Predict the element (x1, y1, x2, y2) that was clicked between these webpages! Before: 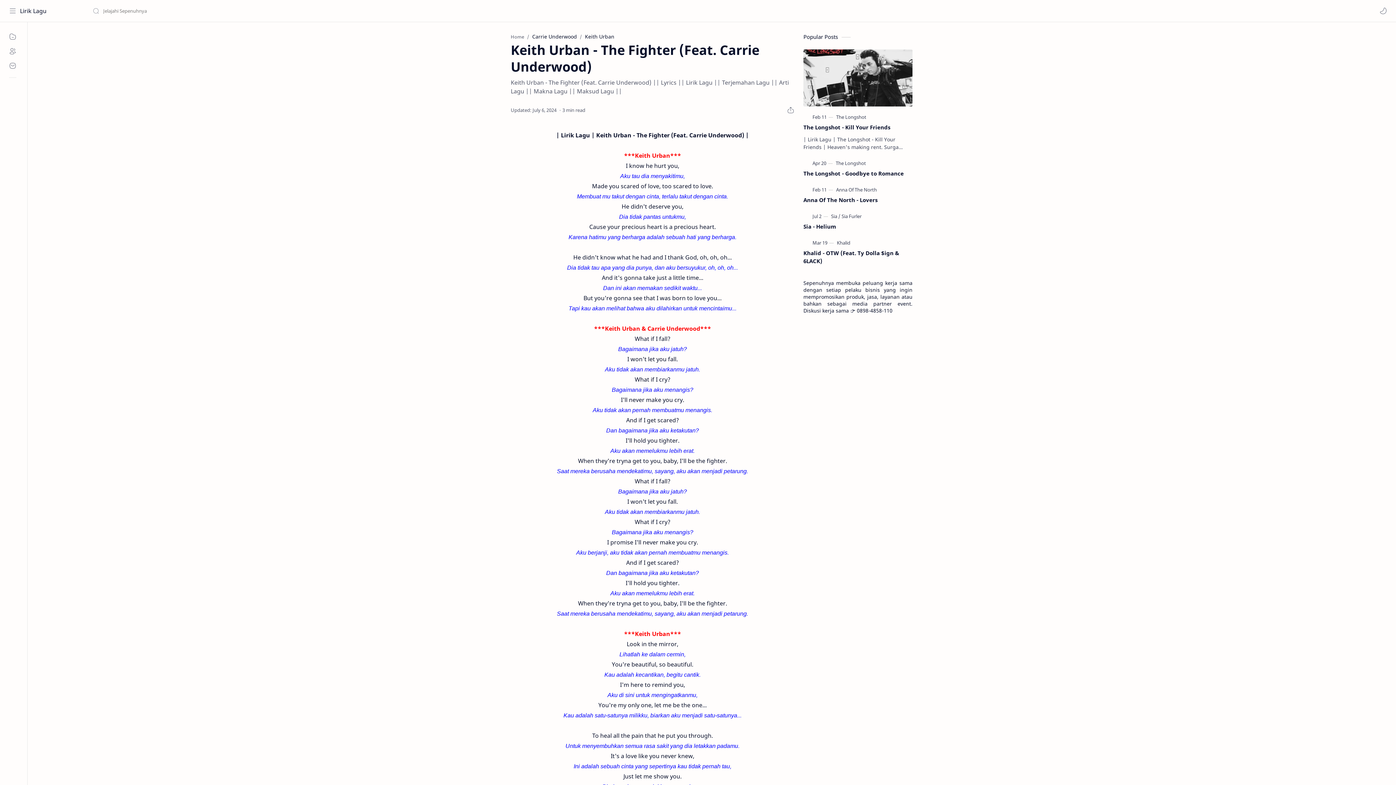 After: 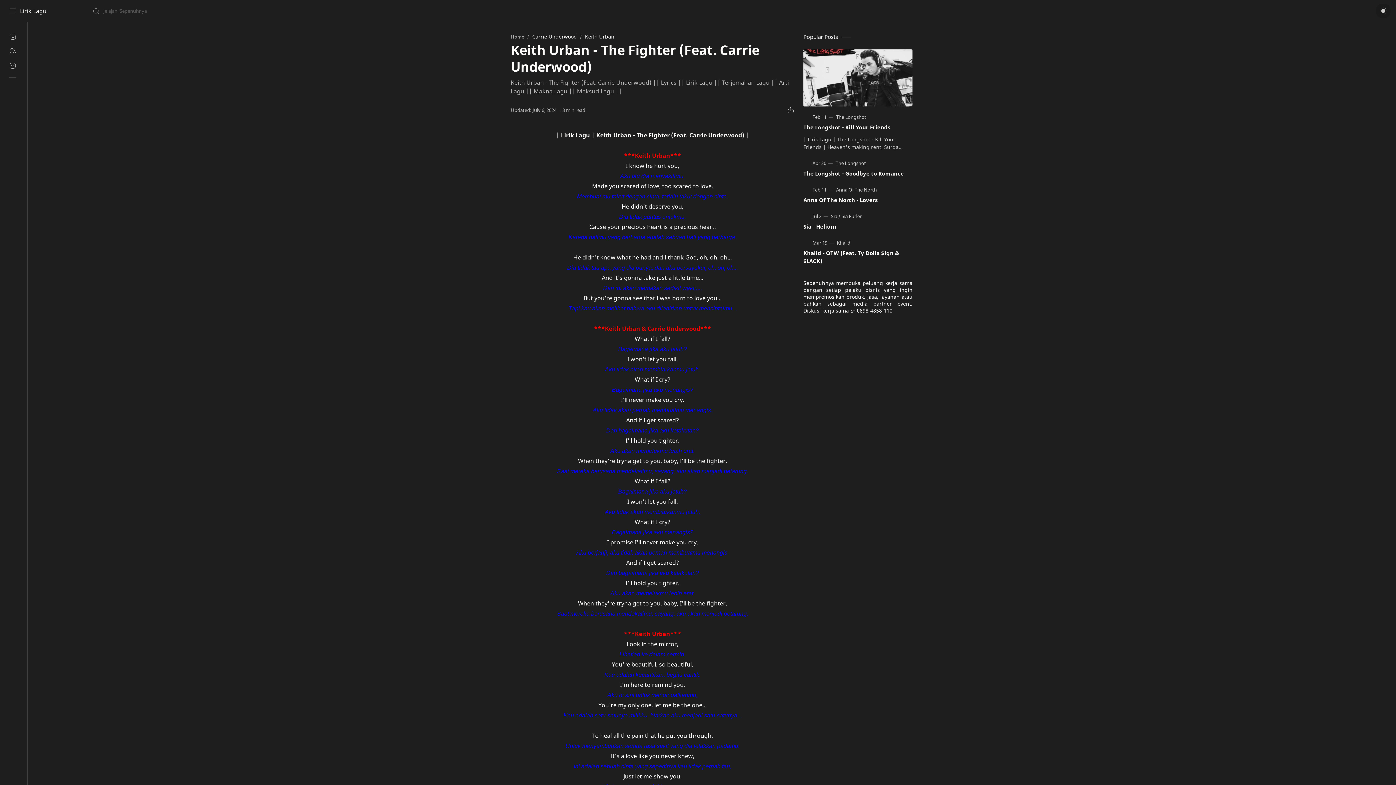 Action: label: Dark bbox: (1378, 5, 1389, 16)